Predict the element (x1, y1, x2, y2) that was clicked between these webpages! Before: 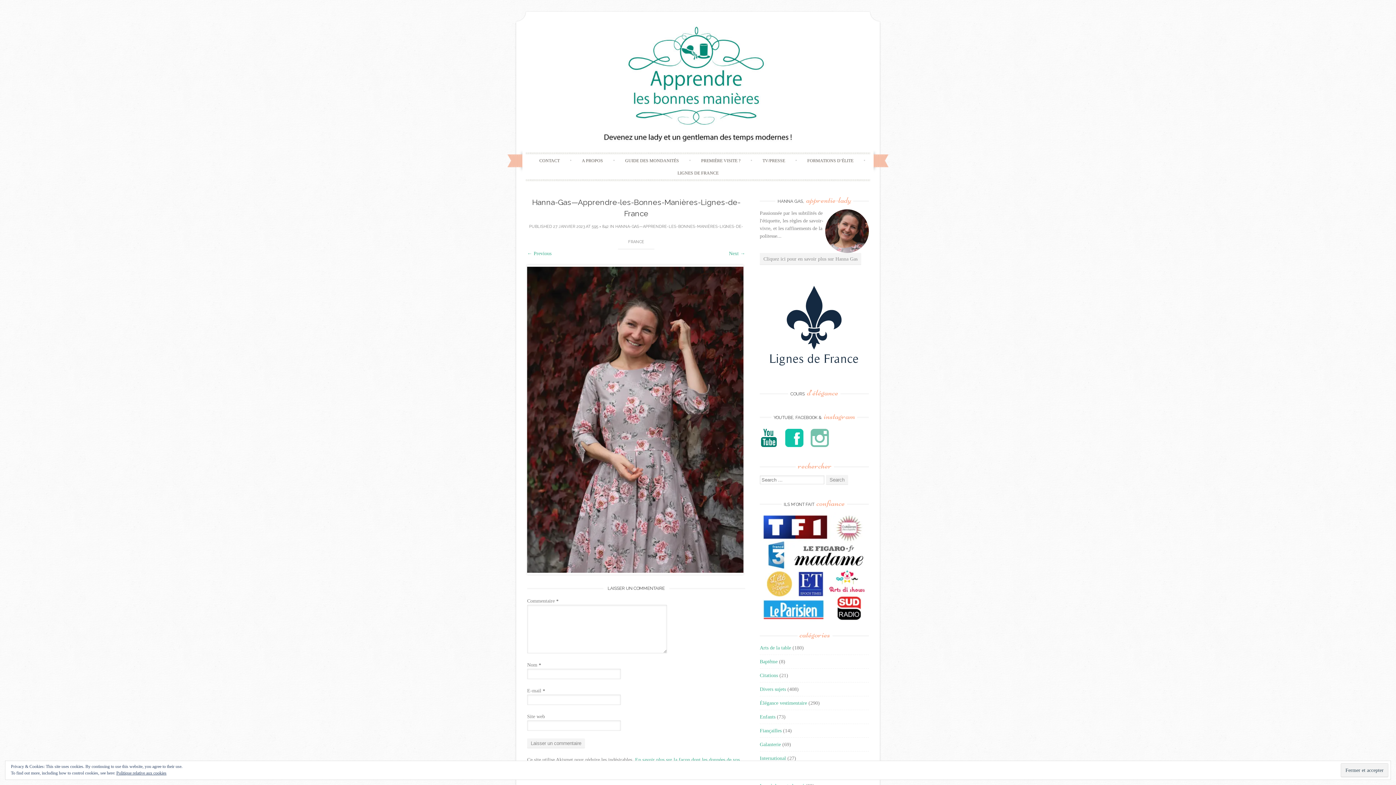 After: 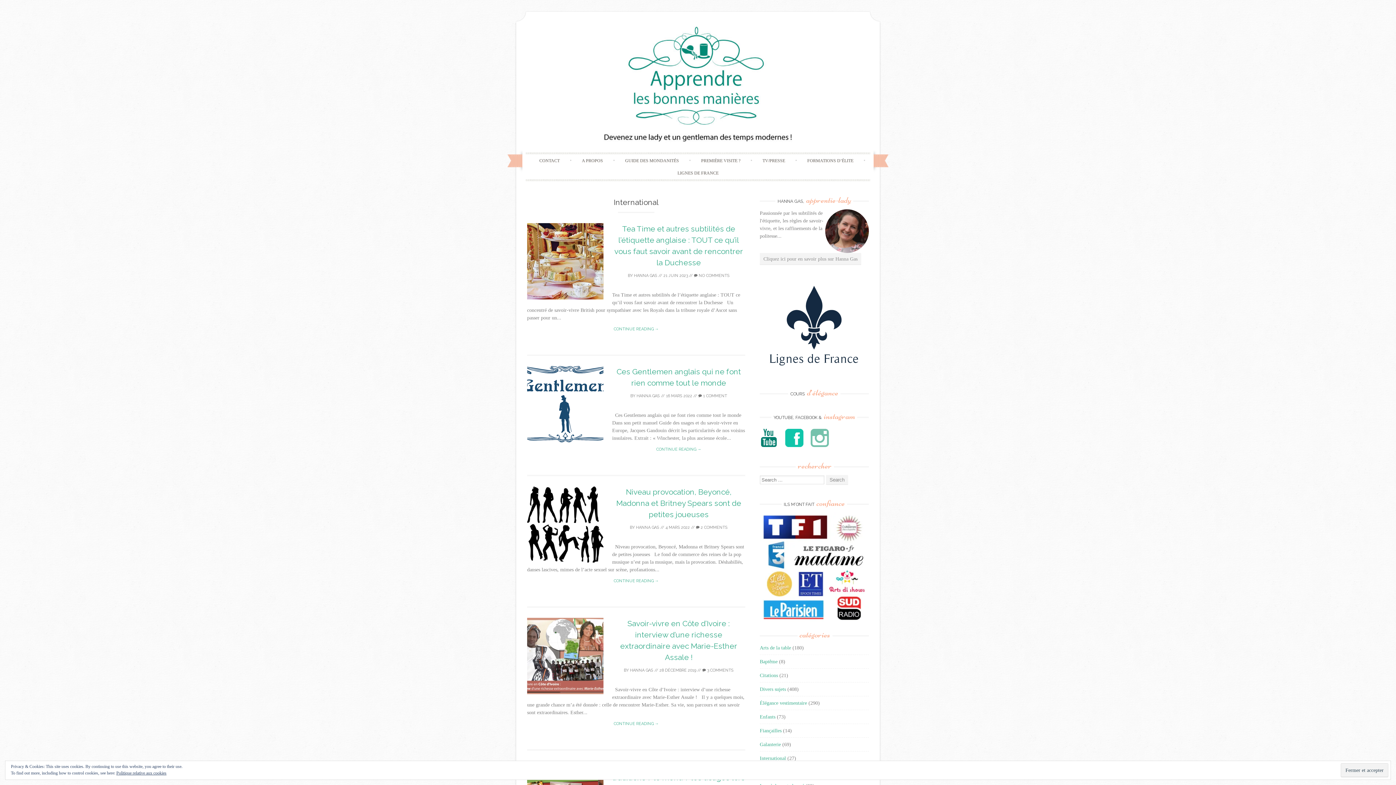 Action: bbox: (760, 755, 786, 761) label: International